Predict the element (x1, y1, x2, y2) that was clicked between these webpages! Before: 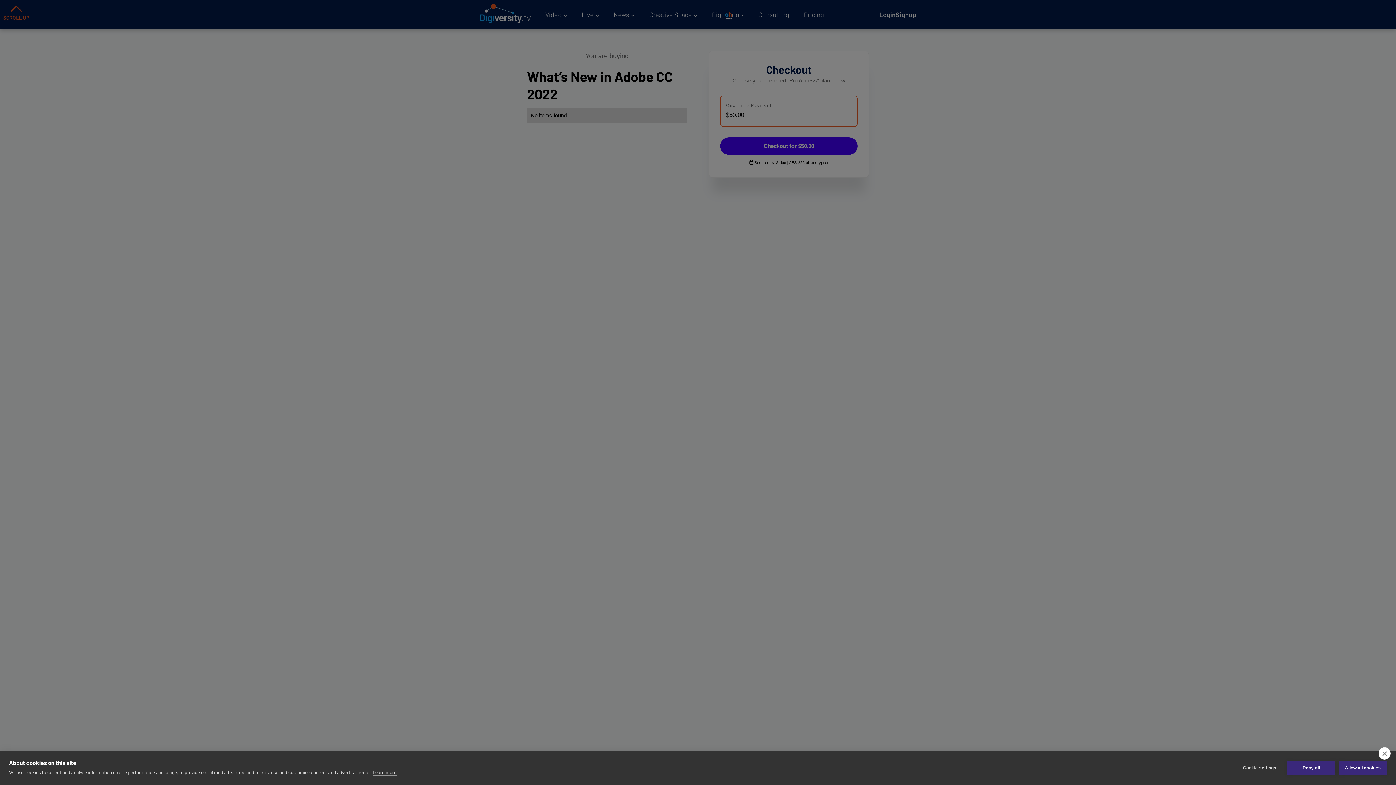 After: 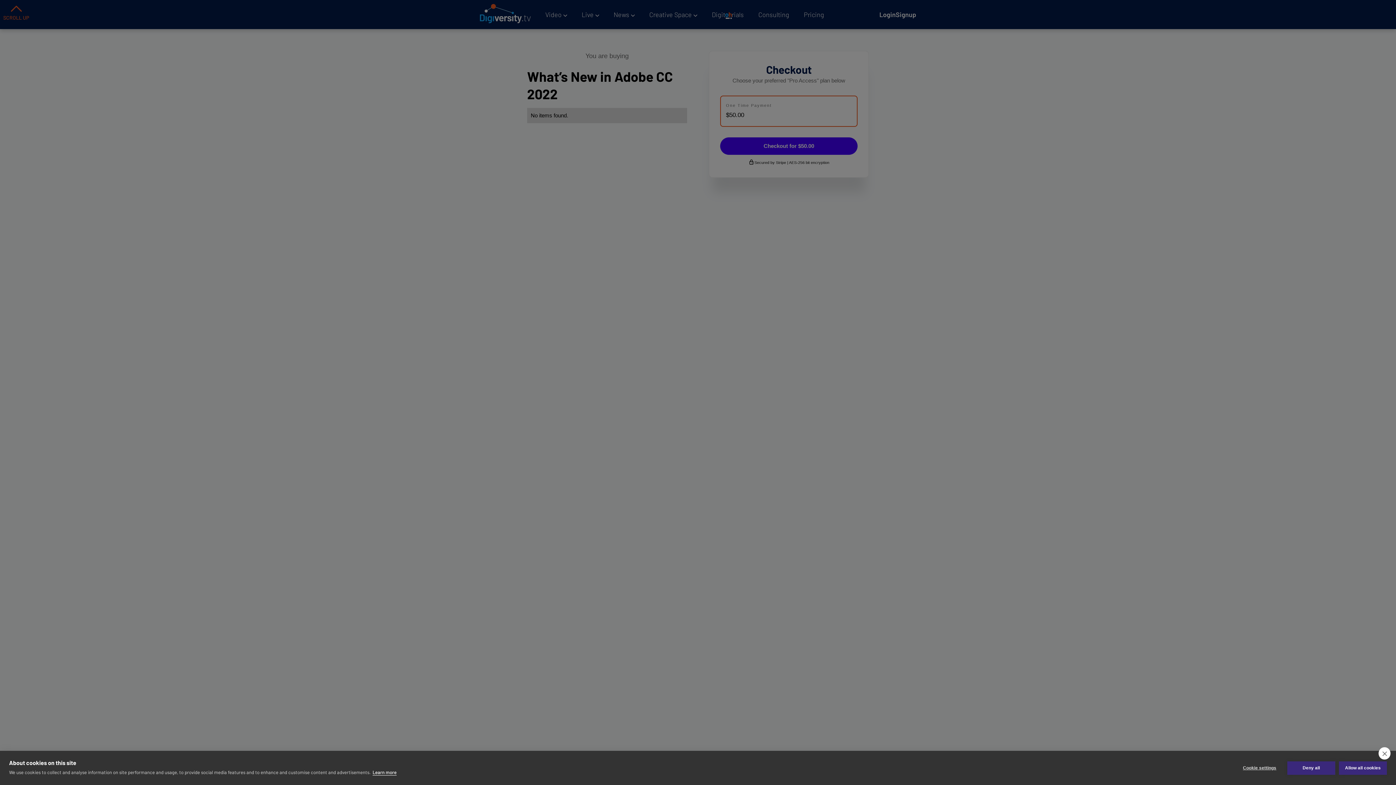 Action: label: Learn more bbox: (372, 769, 396, 776)